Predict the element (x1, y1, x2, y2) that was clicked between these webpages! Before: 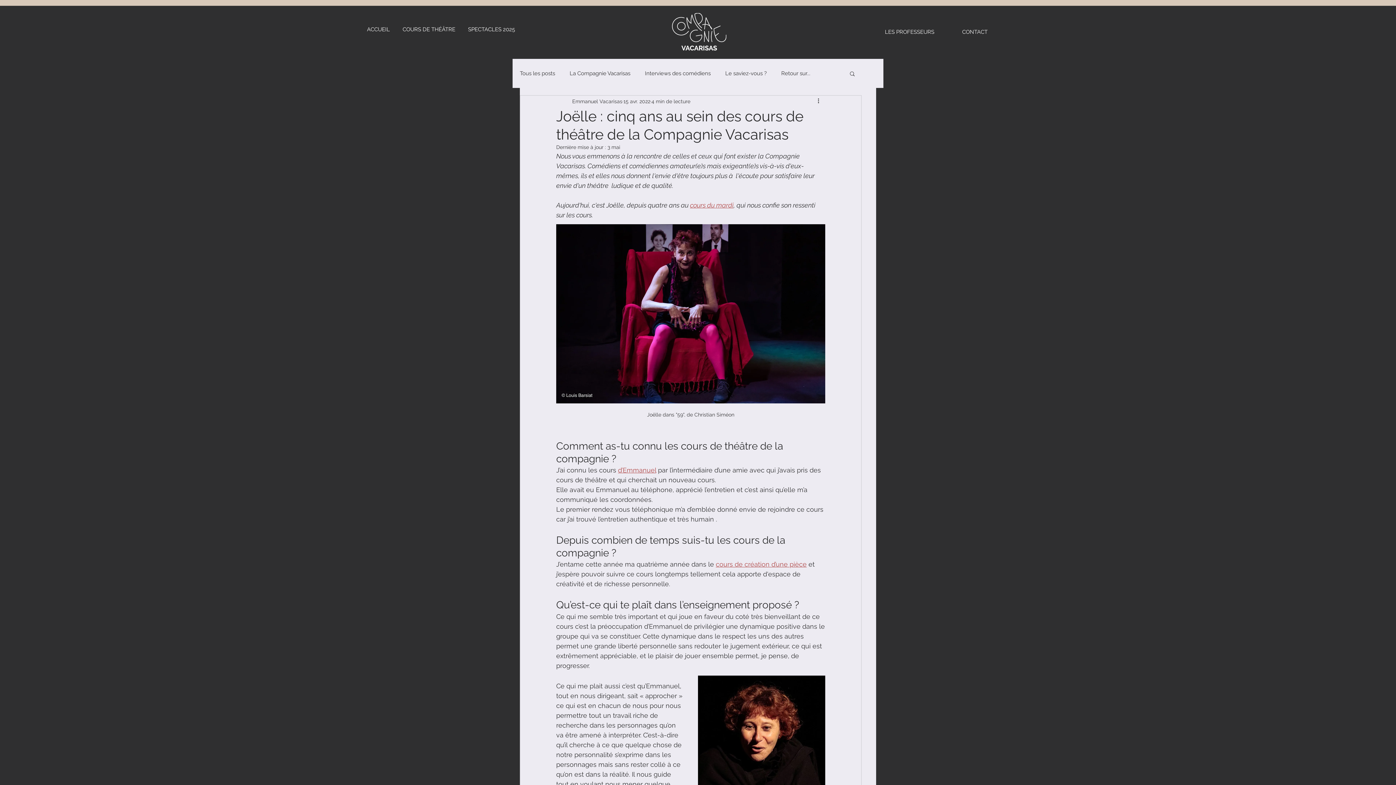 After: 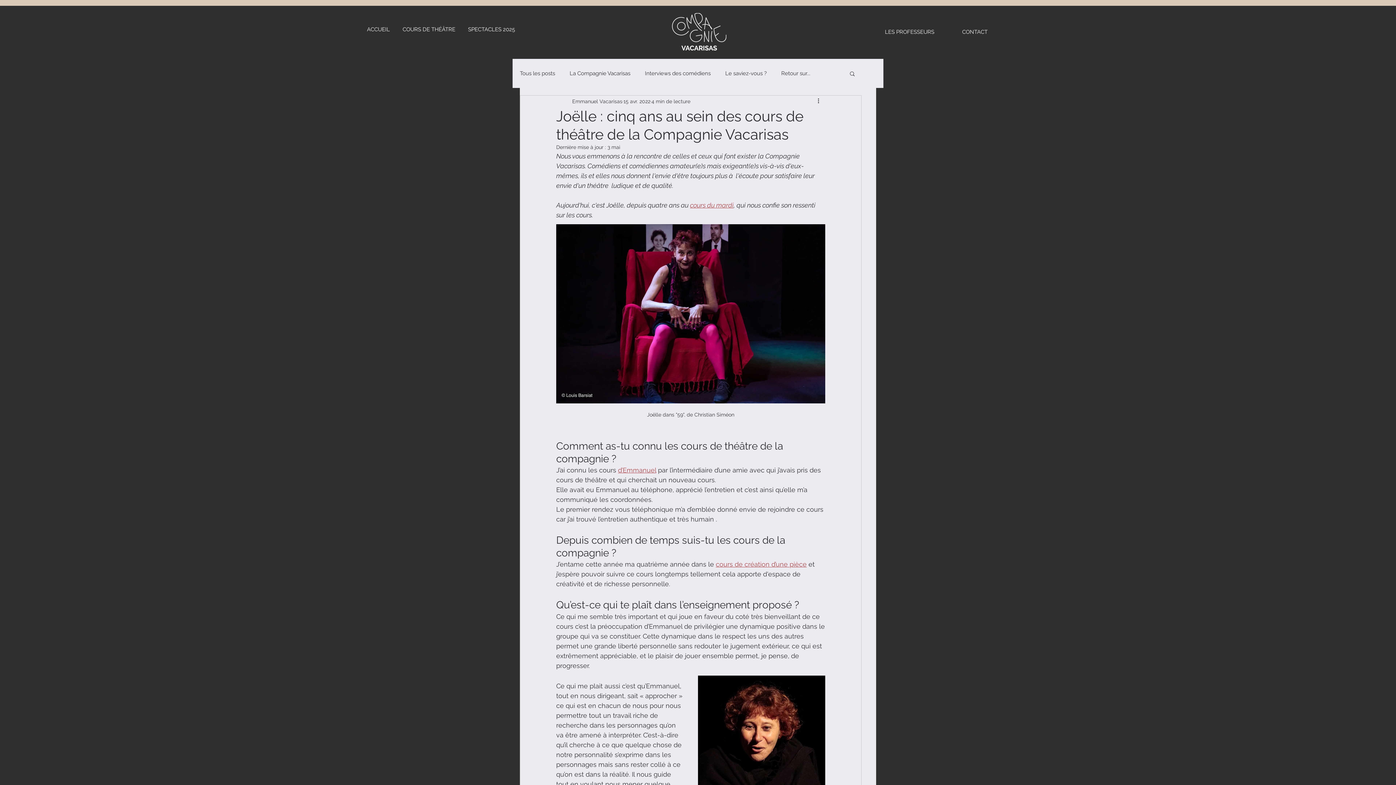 Action: label: Rechercher bbox: (849, 70, 856, 76)